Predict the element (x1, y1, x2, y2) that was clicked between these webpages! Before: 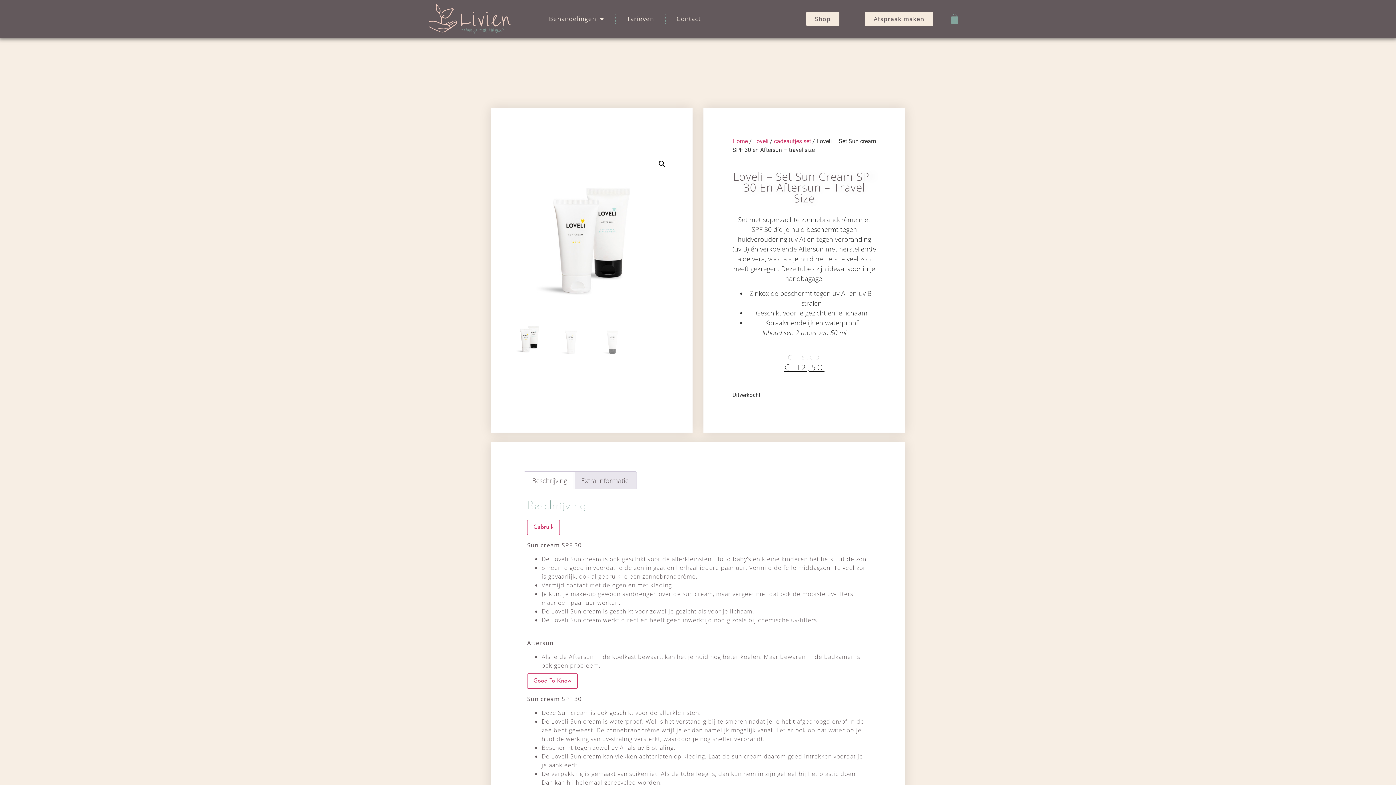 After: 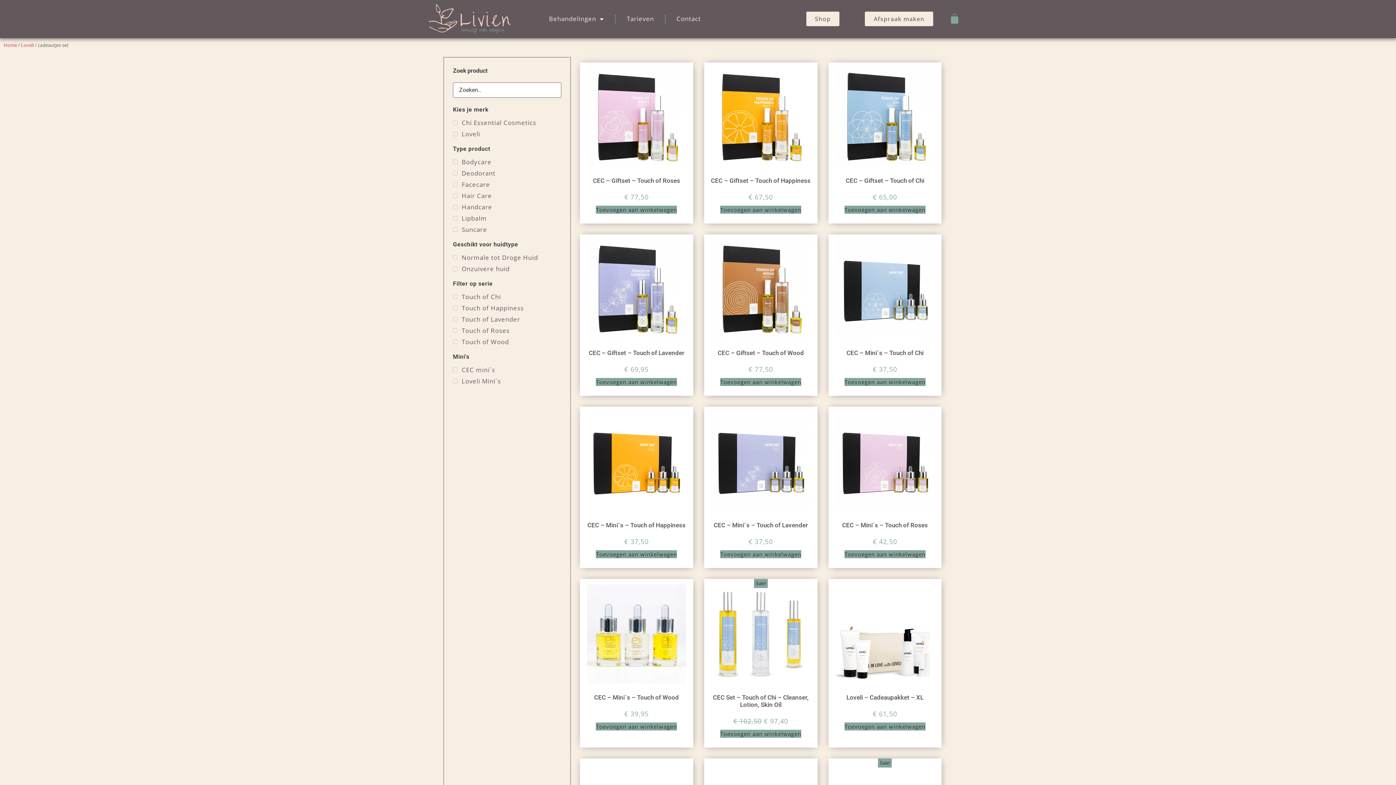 Action: label: cadeautjes set bbox: (774, 137, 811, 144)